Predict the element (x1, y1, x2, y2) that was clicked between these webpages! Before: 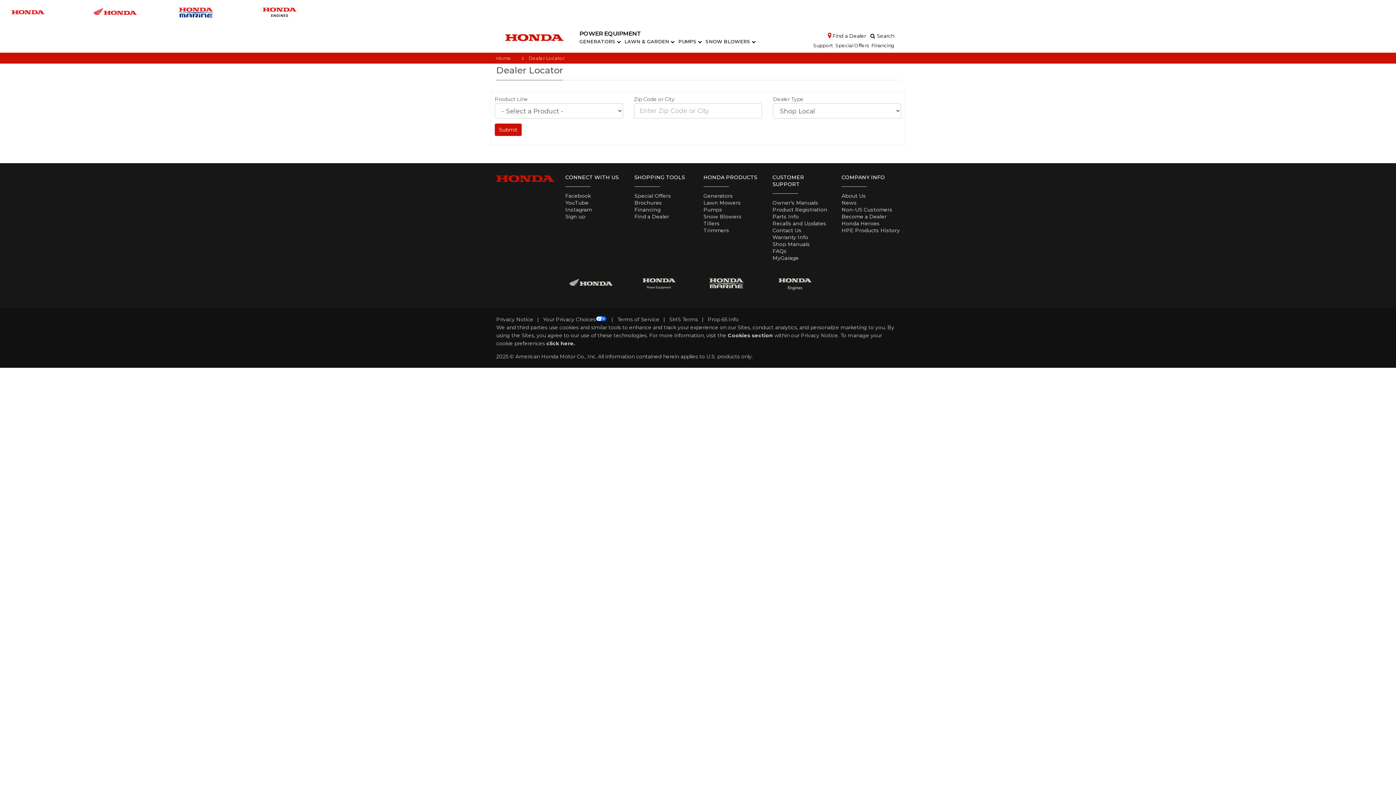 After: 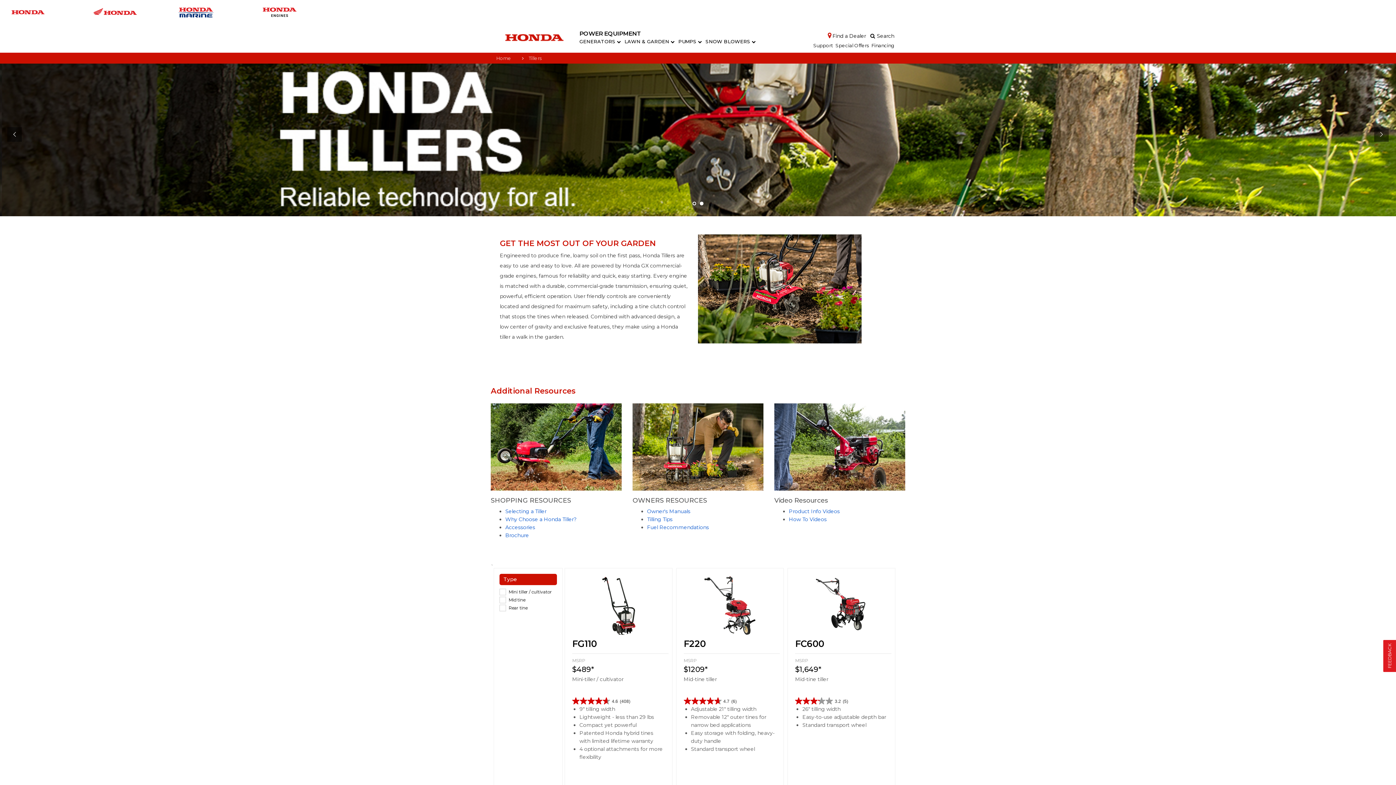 Action: bbox: (703, 220, 720, 226) label: Tillers